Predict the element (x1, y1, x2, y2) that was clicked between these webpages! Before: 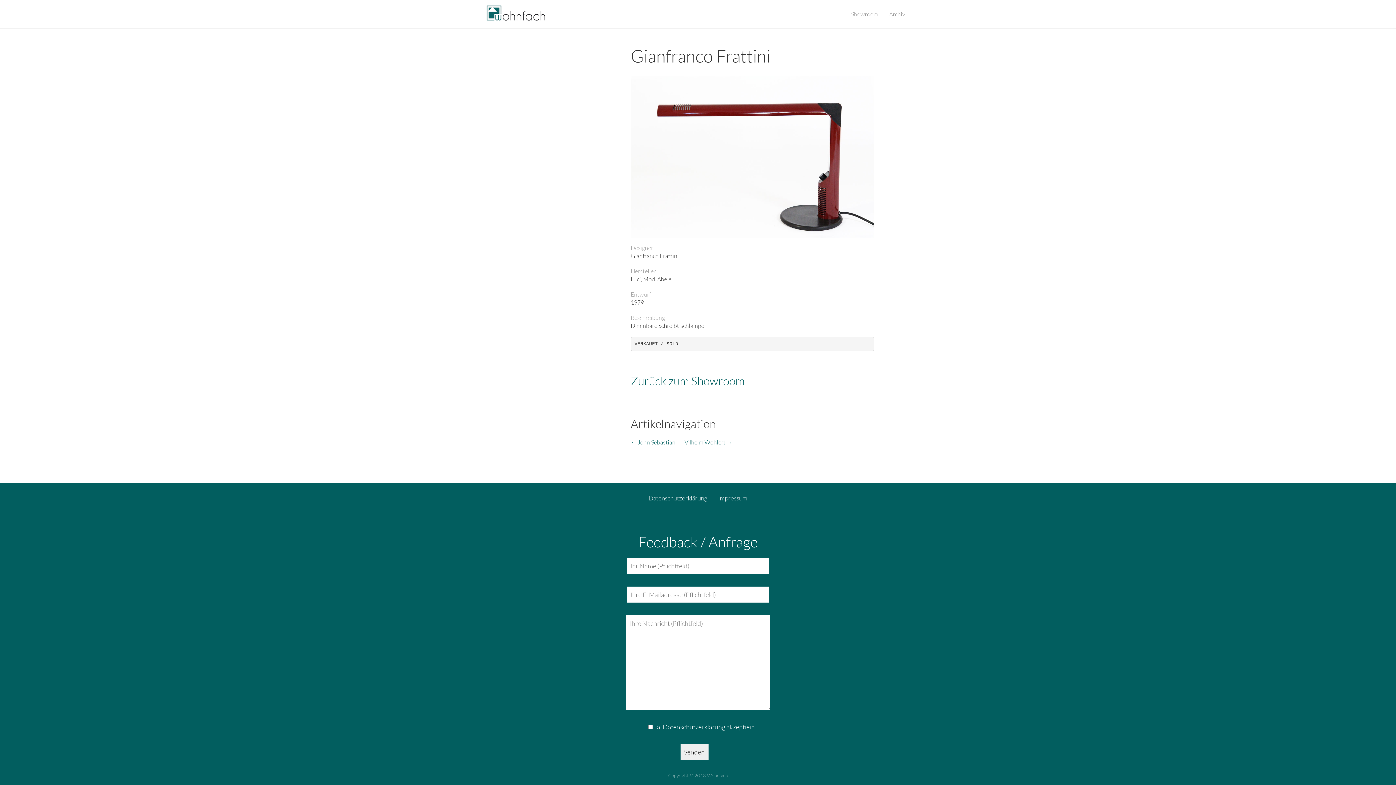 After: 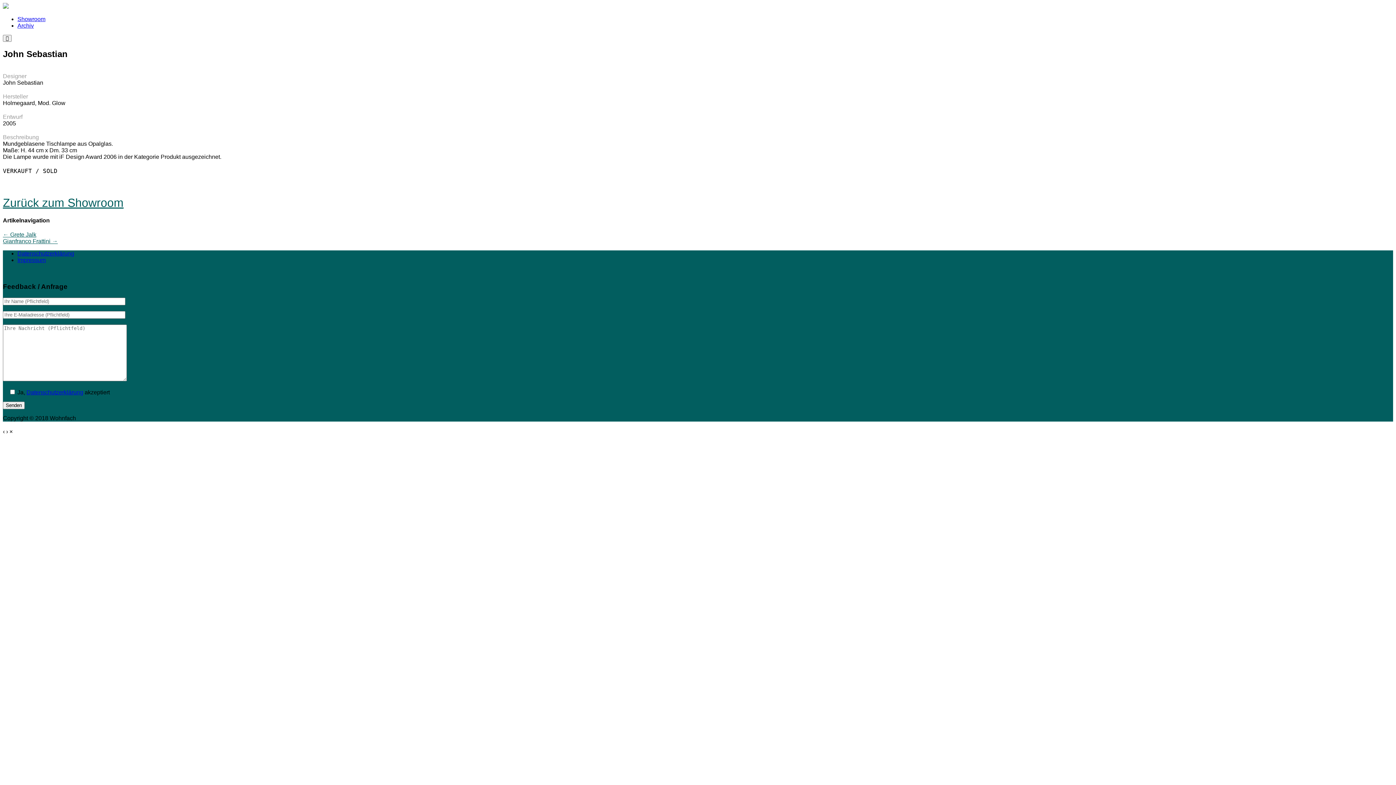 Action: label: ← John Sebastian bbox: (630, 438, 675, 446)